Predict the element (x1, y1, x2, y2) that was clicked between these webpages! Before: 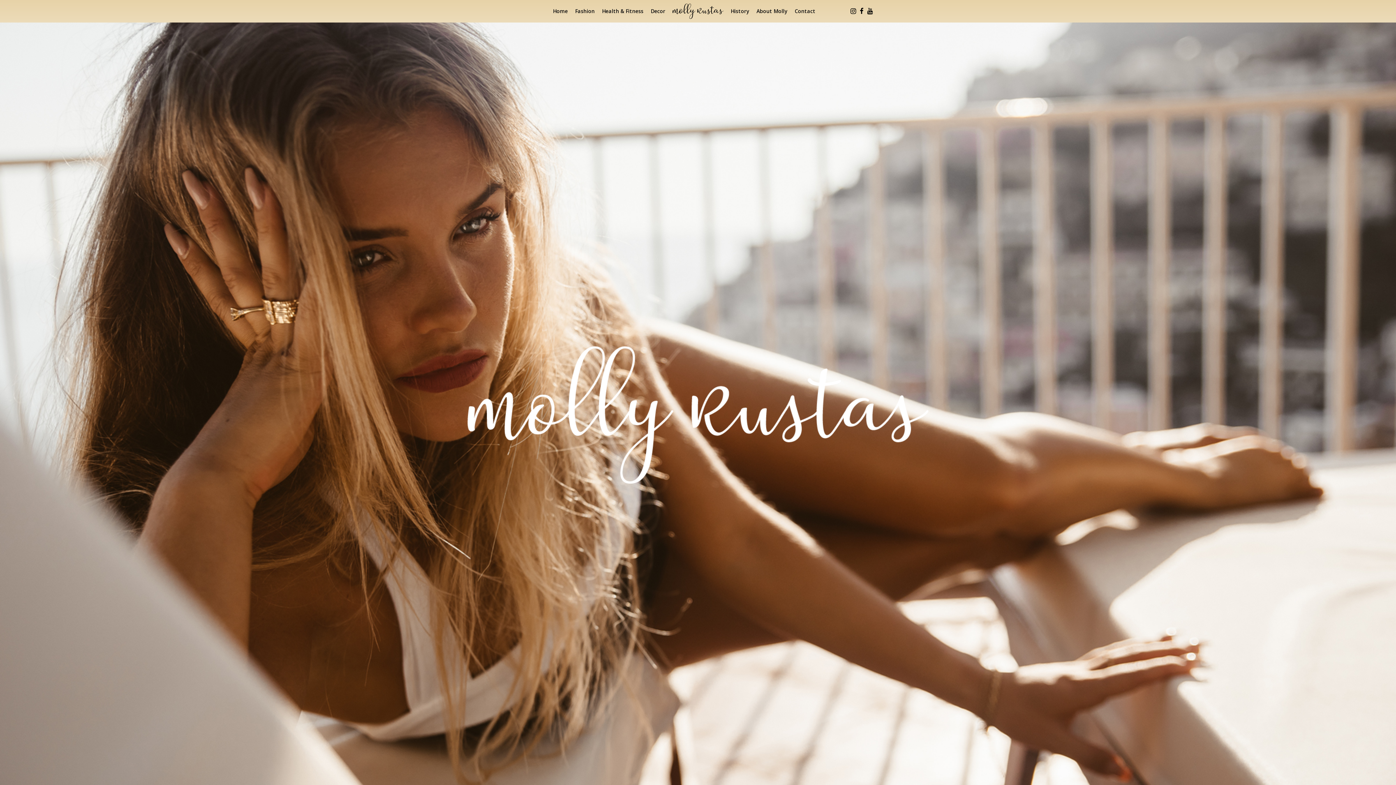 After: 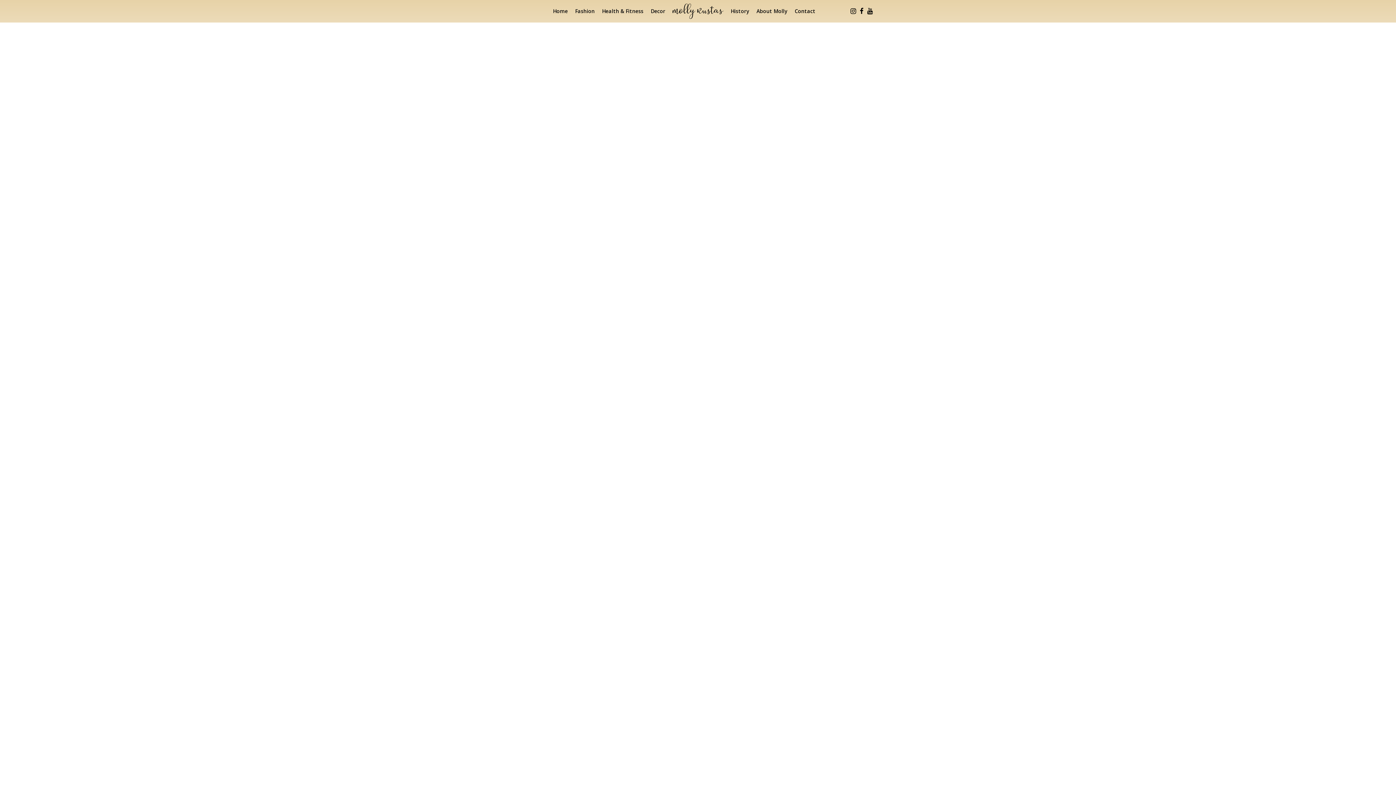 Action: label: Contact bbox: (794, 7, 815, 14)